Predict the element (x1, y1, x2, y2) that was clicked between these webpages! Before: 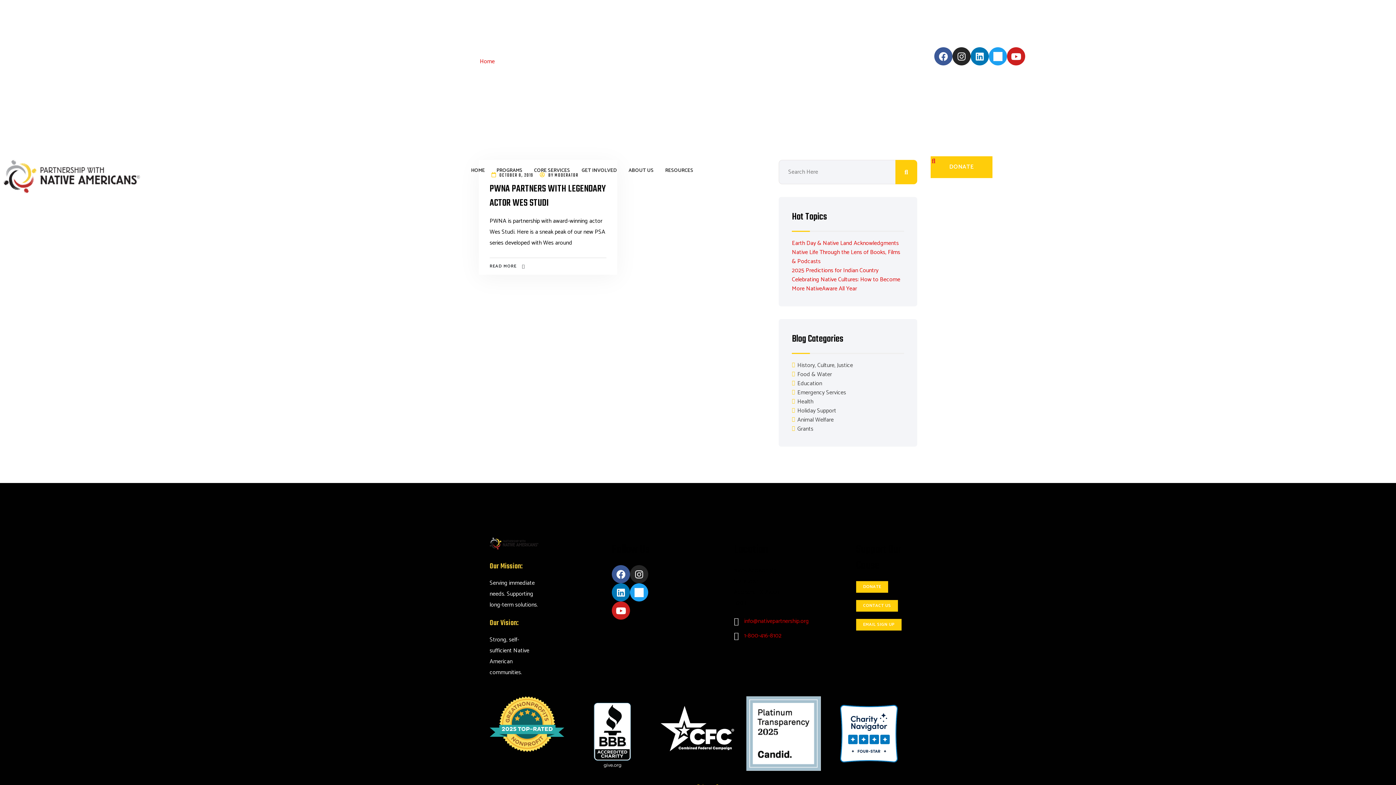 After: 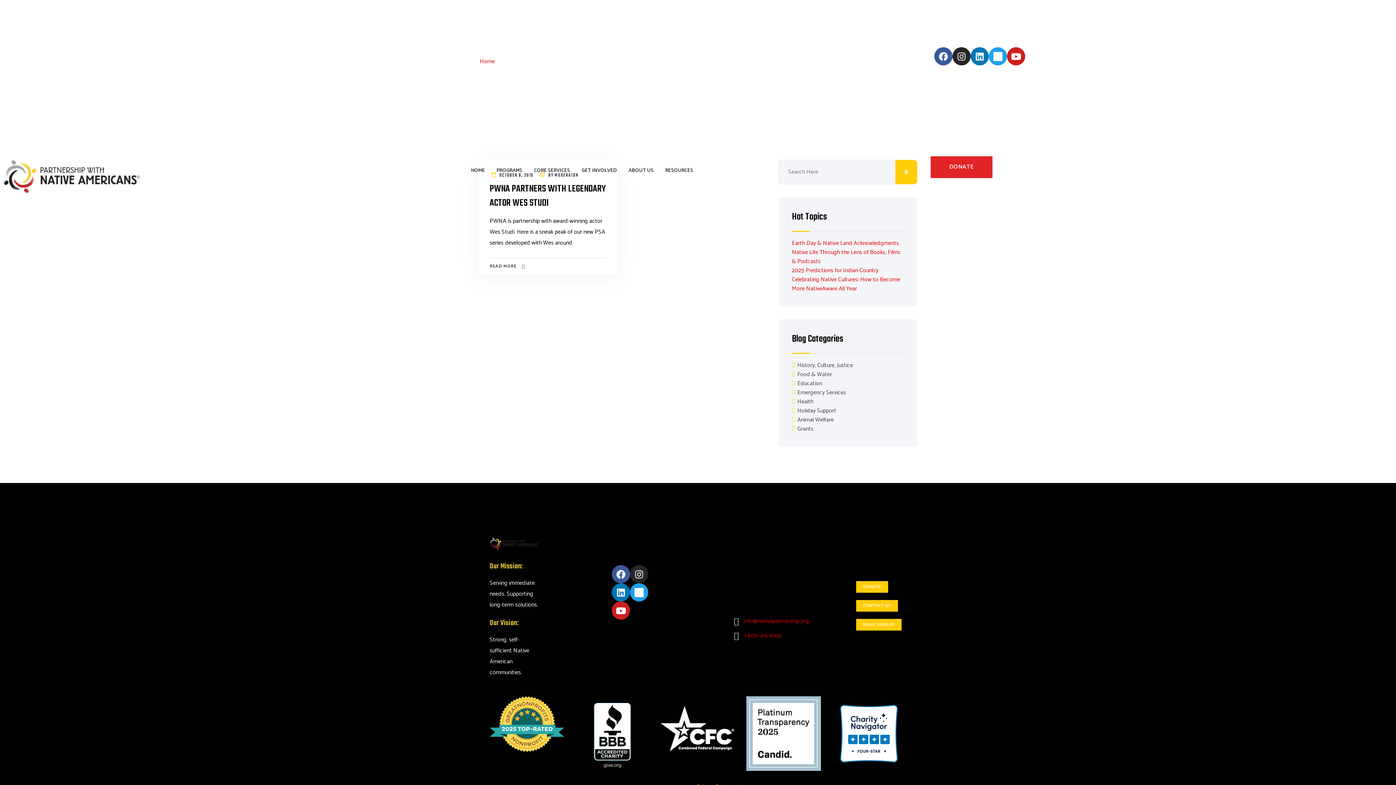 Action: bbox: (930, 156, 992, 178) label: DONATE